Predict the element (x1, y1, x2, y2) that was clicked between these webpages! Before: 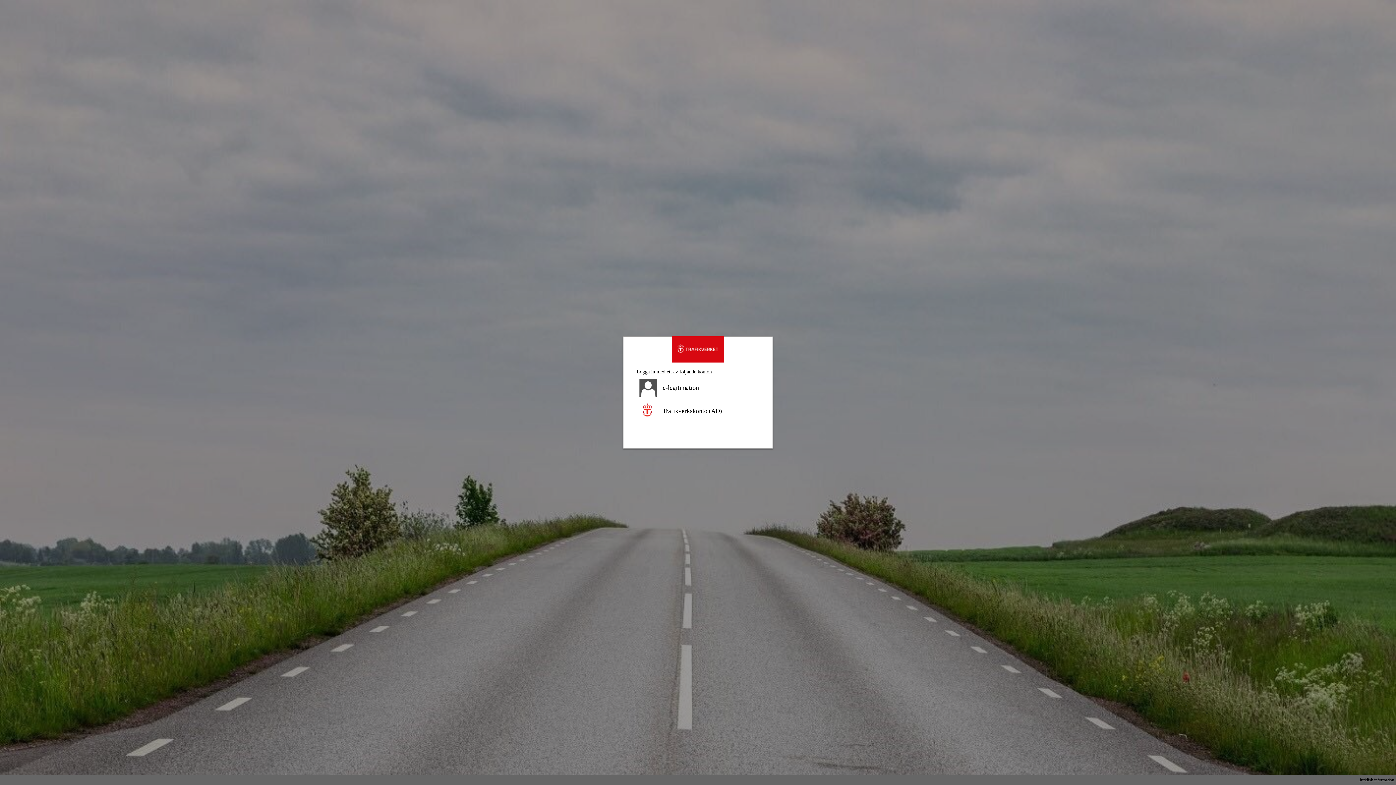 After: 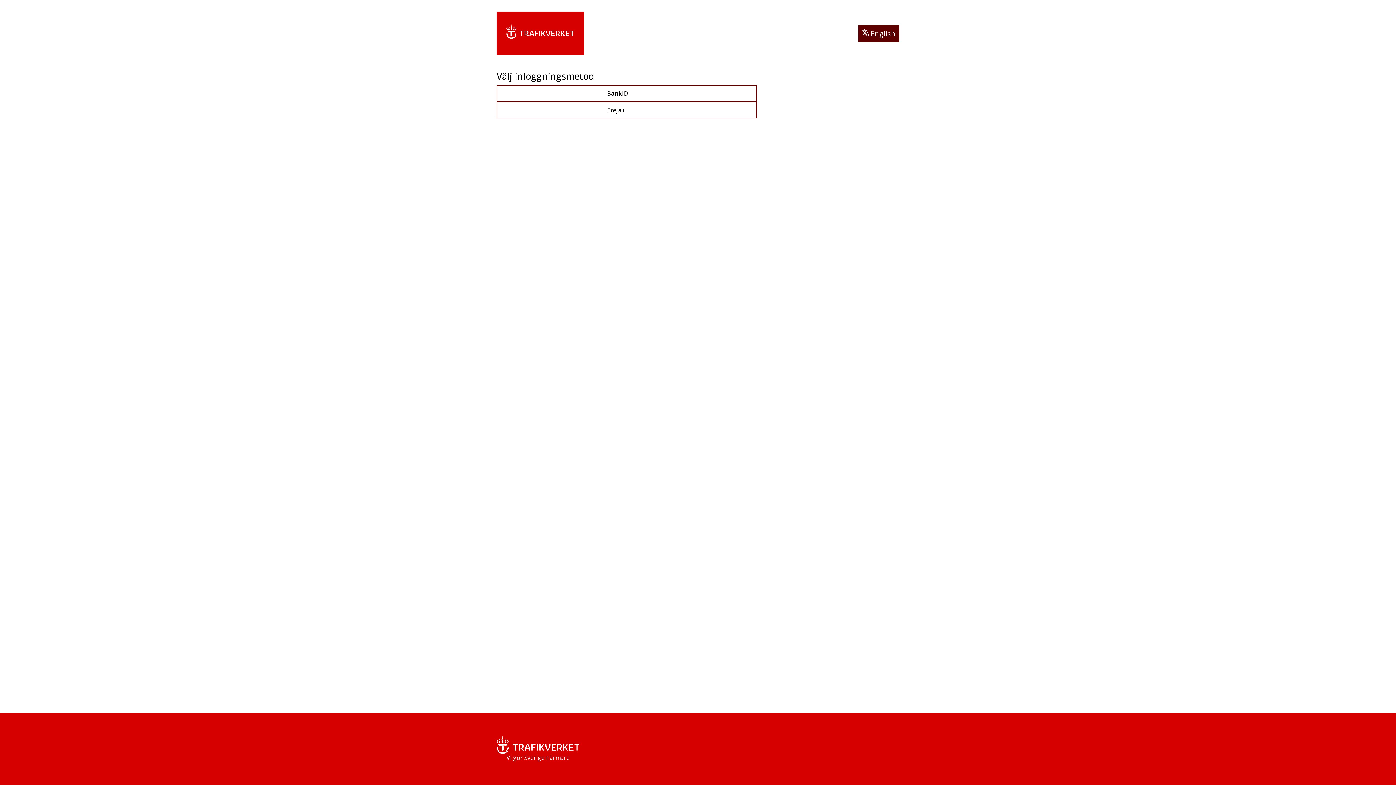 Action: label: e-legitimation bbox: (636, 376, 759, 399)